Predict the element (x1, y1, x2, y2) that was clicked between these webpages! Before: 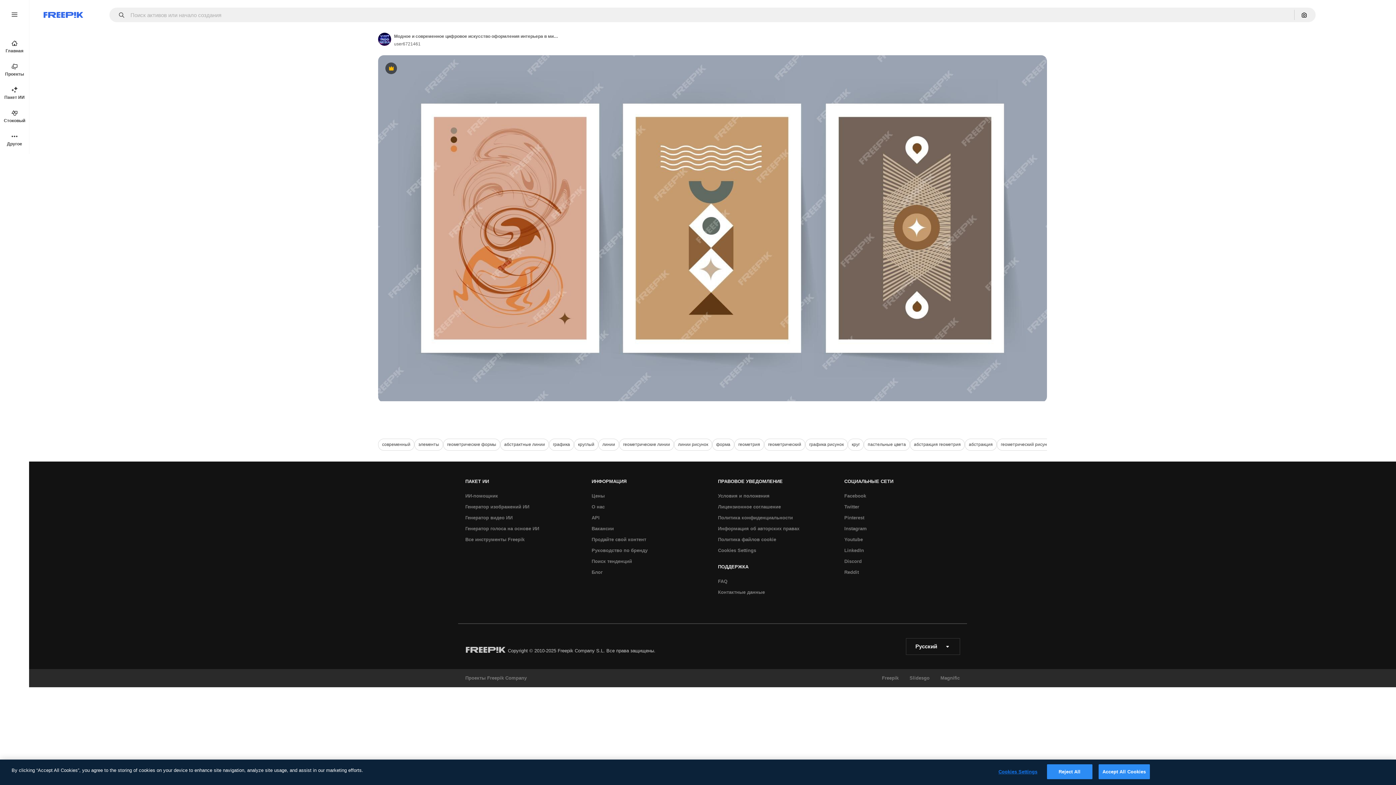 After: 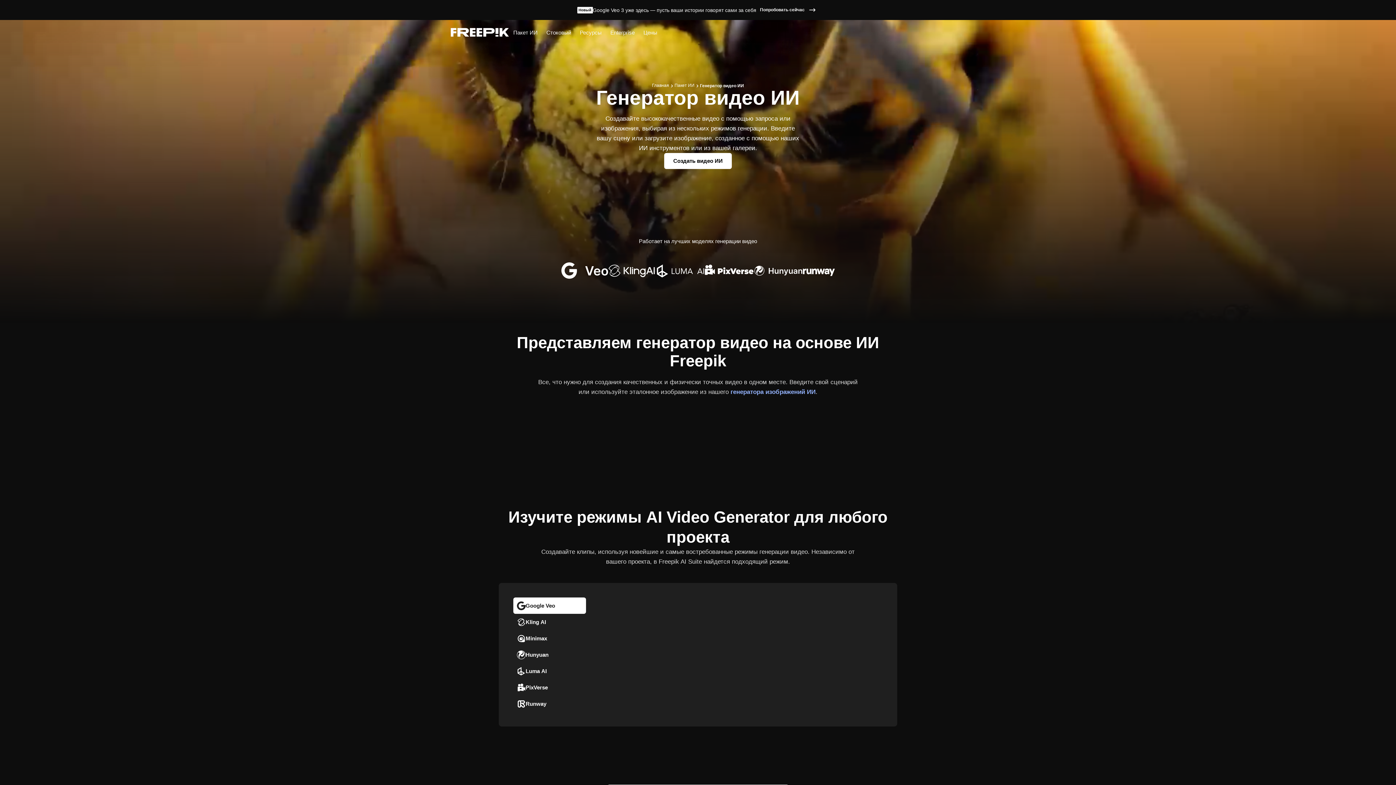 Action: label: Генератор видео ИИ bbox: (461, 512, 516, 523)